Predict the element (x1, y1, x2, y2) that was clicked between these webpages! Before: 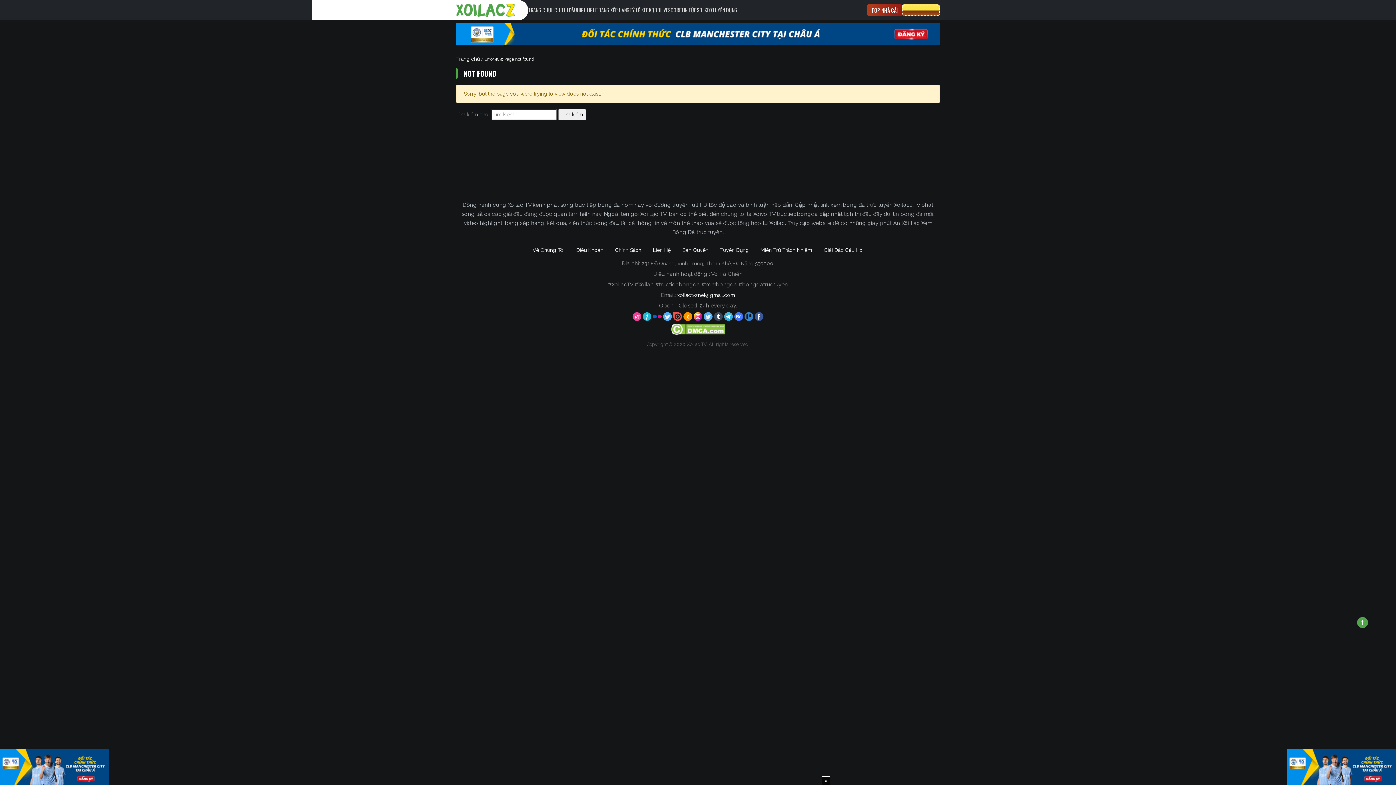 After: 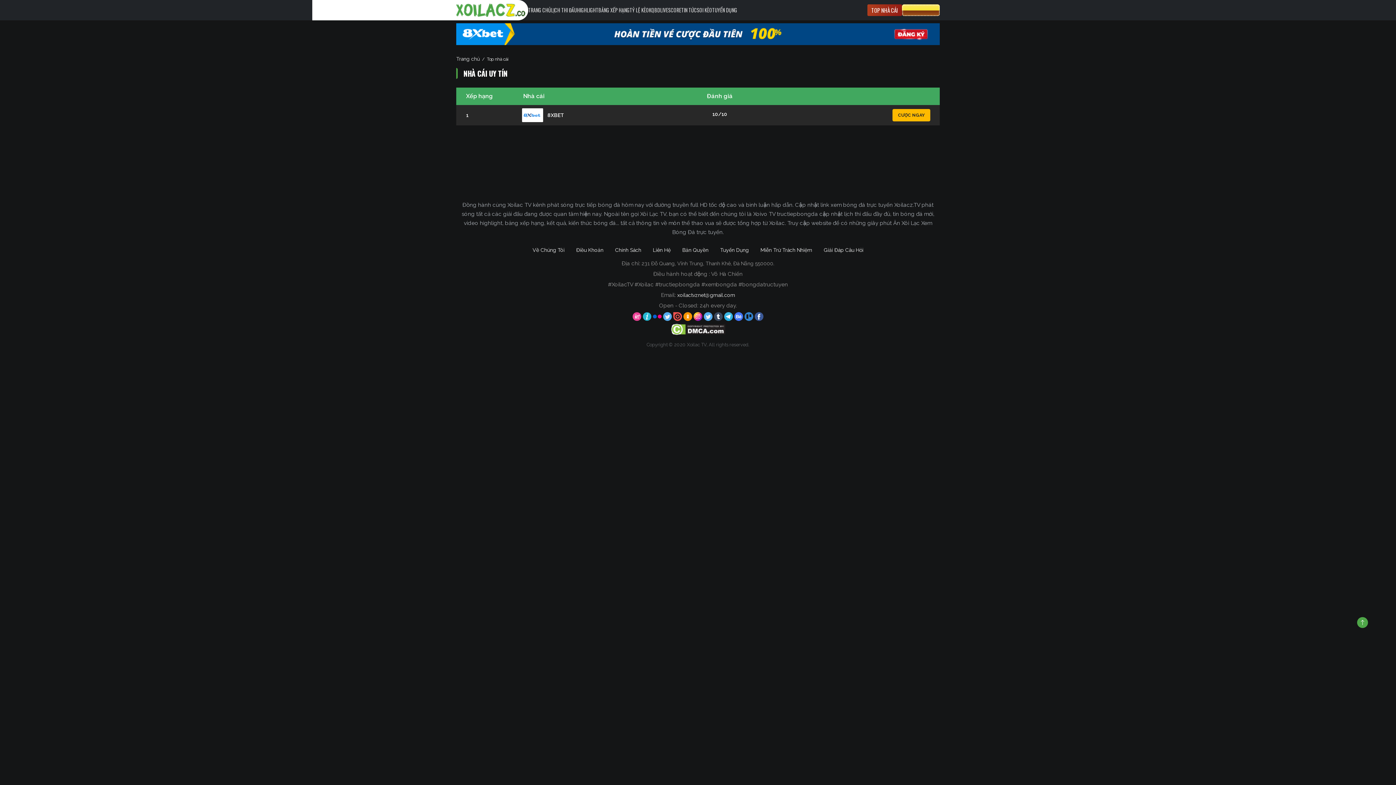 Action: bbox: (867, 4, 902, 16) label: TOP NHÀ CÁI